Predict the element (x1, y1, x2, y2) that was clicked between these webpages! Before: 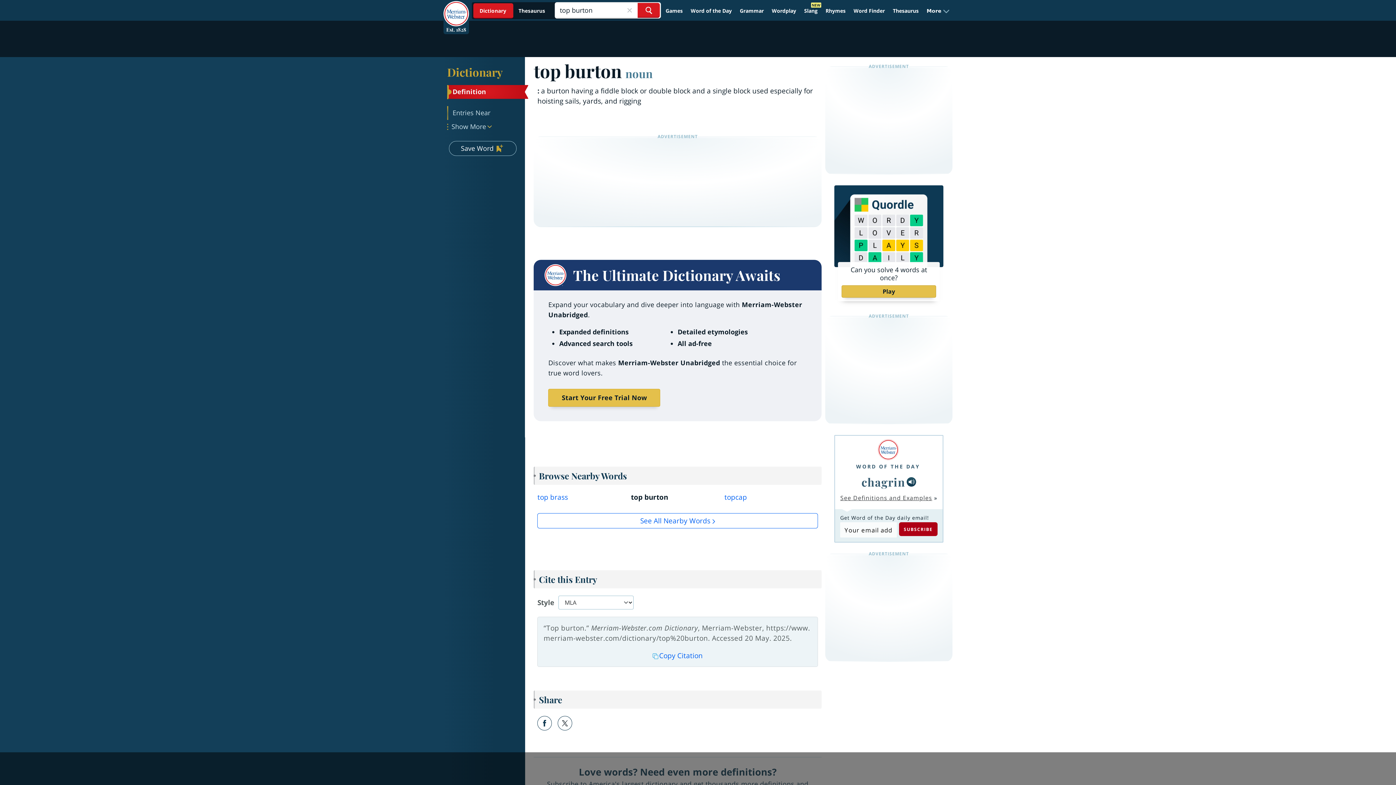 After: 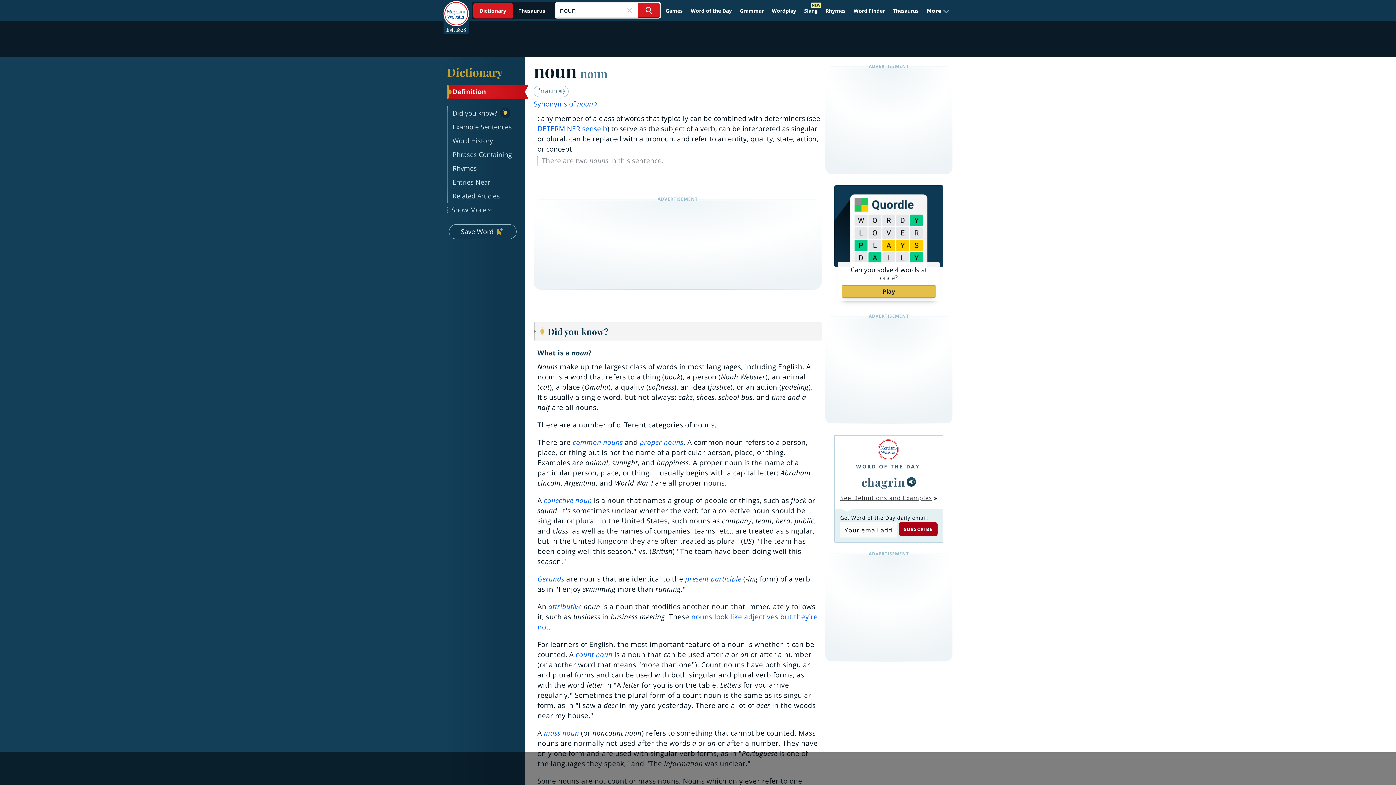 Action: bbox: (625, 65, 652, 81) label: noun